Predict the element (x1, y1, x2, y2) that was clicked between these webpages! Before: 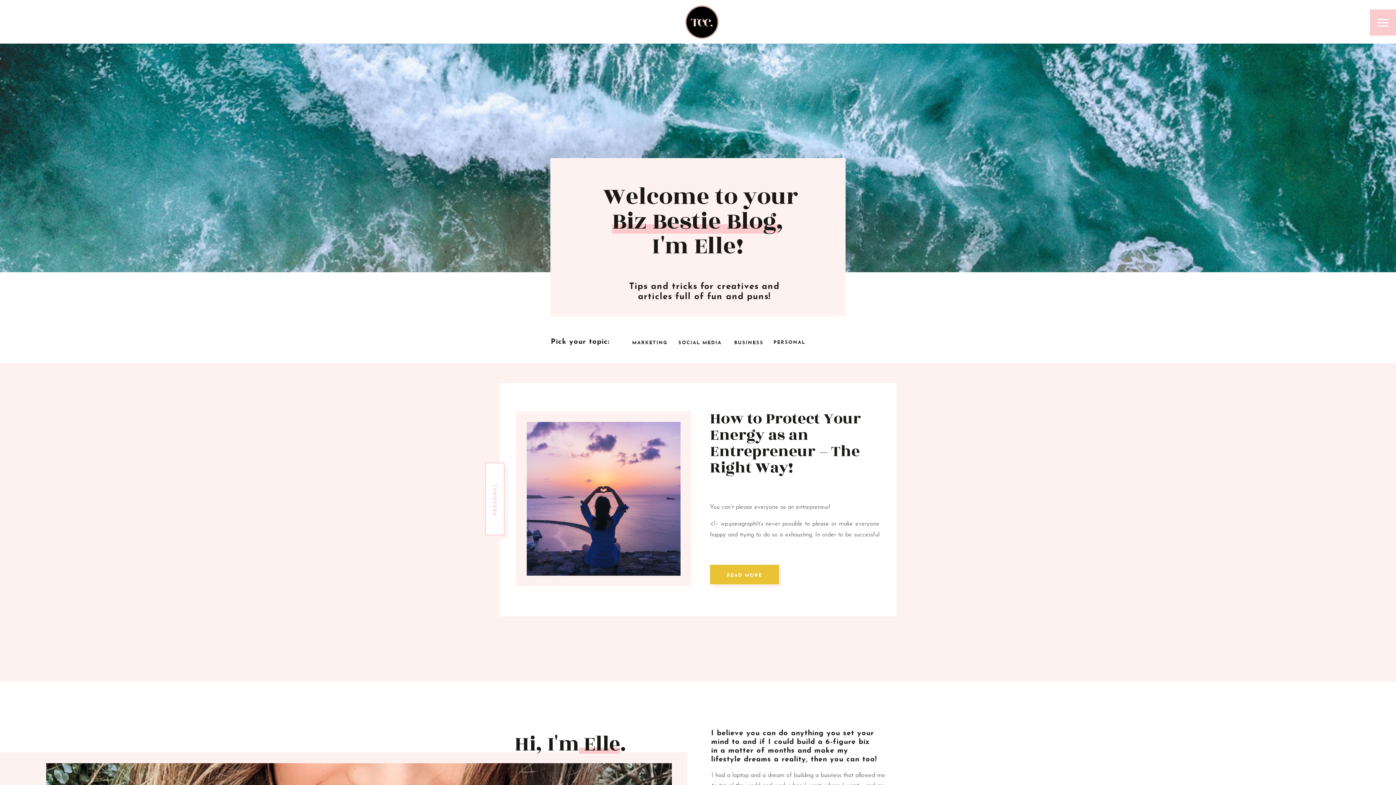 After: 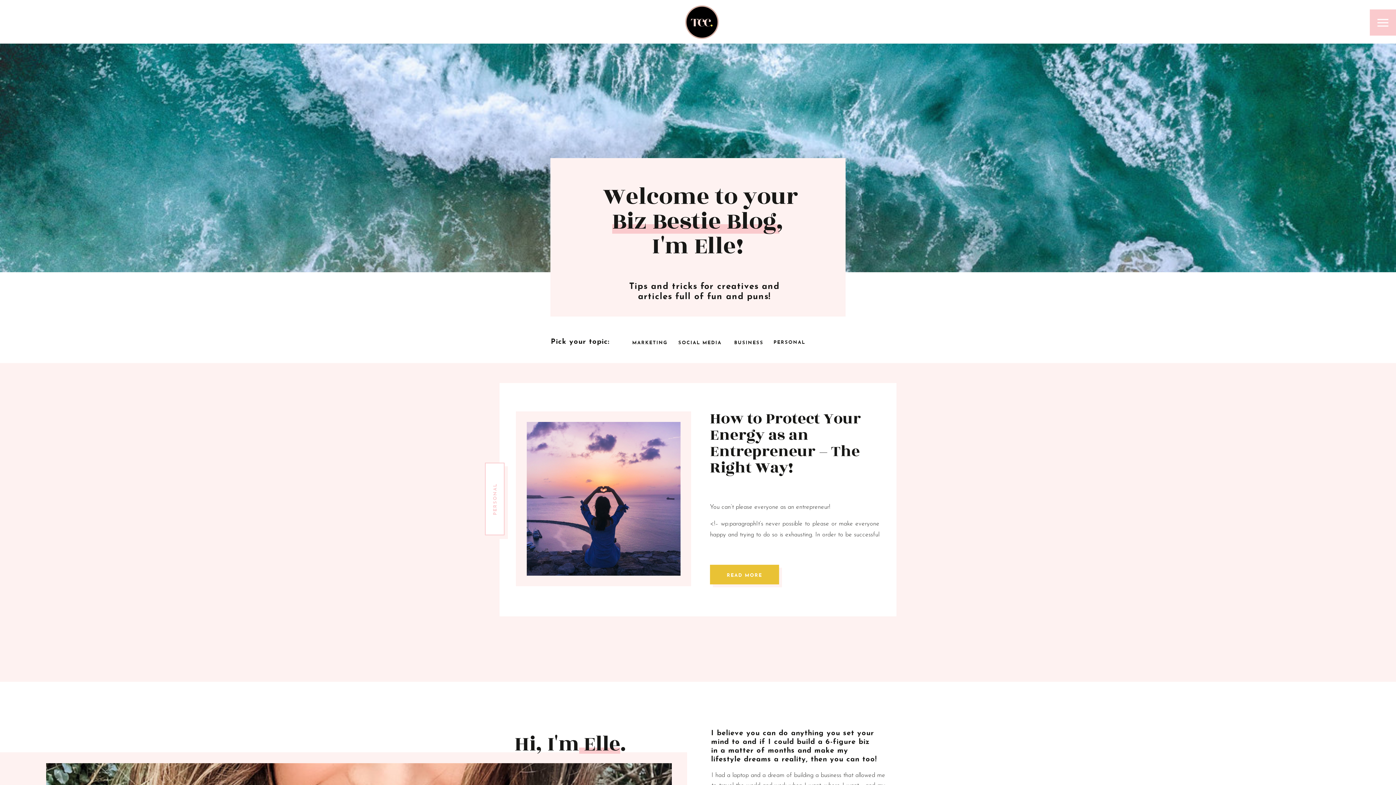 Action: label: PERSONAL bbox: (773, 338, 805, 346)